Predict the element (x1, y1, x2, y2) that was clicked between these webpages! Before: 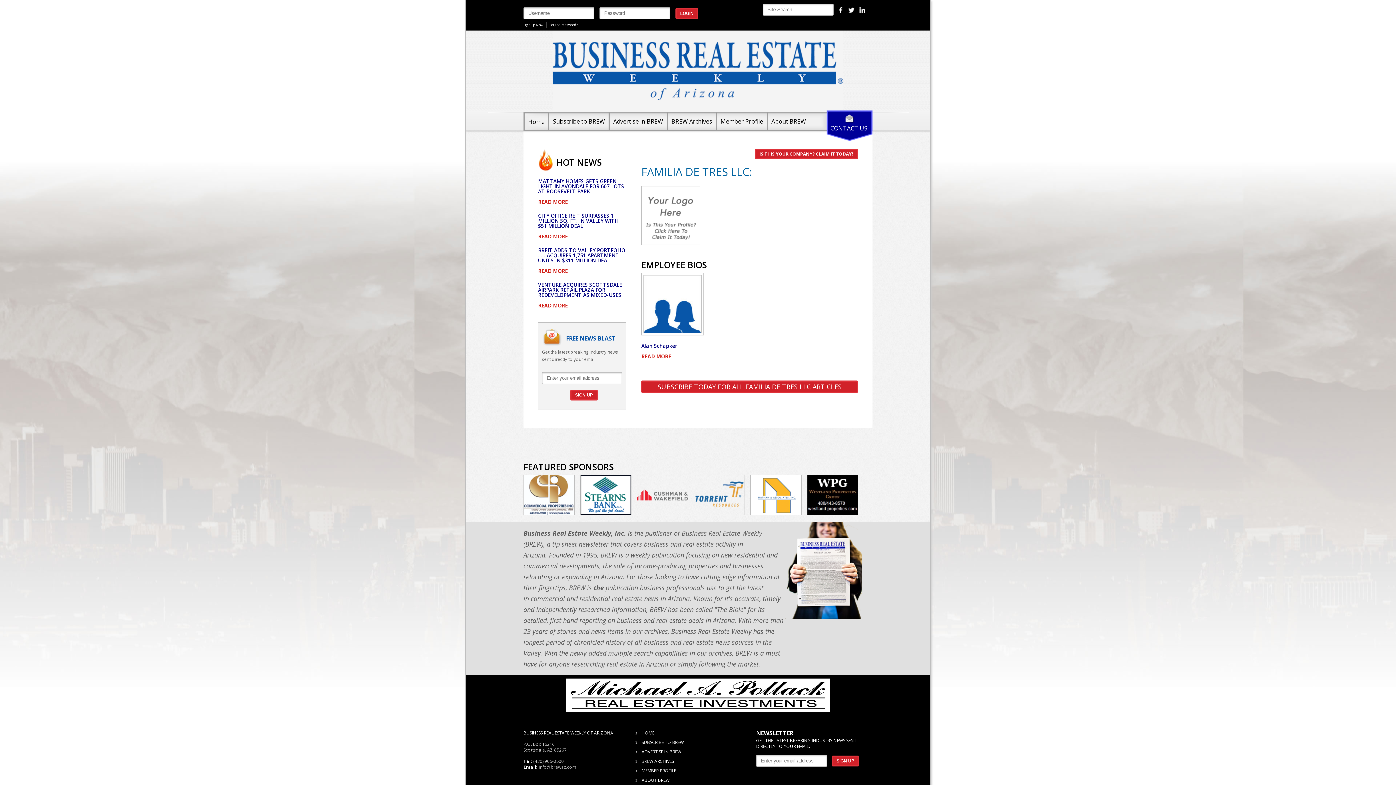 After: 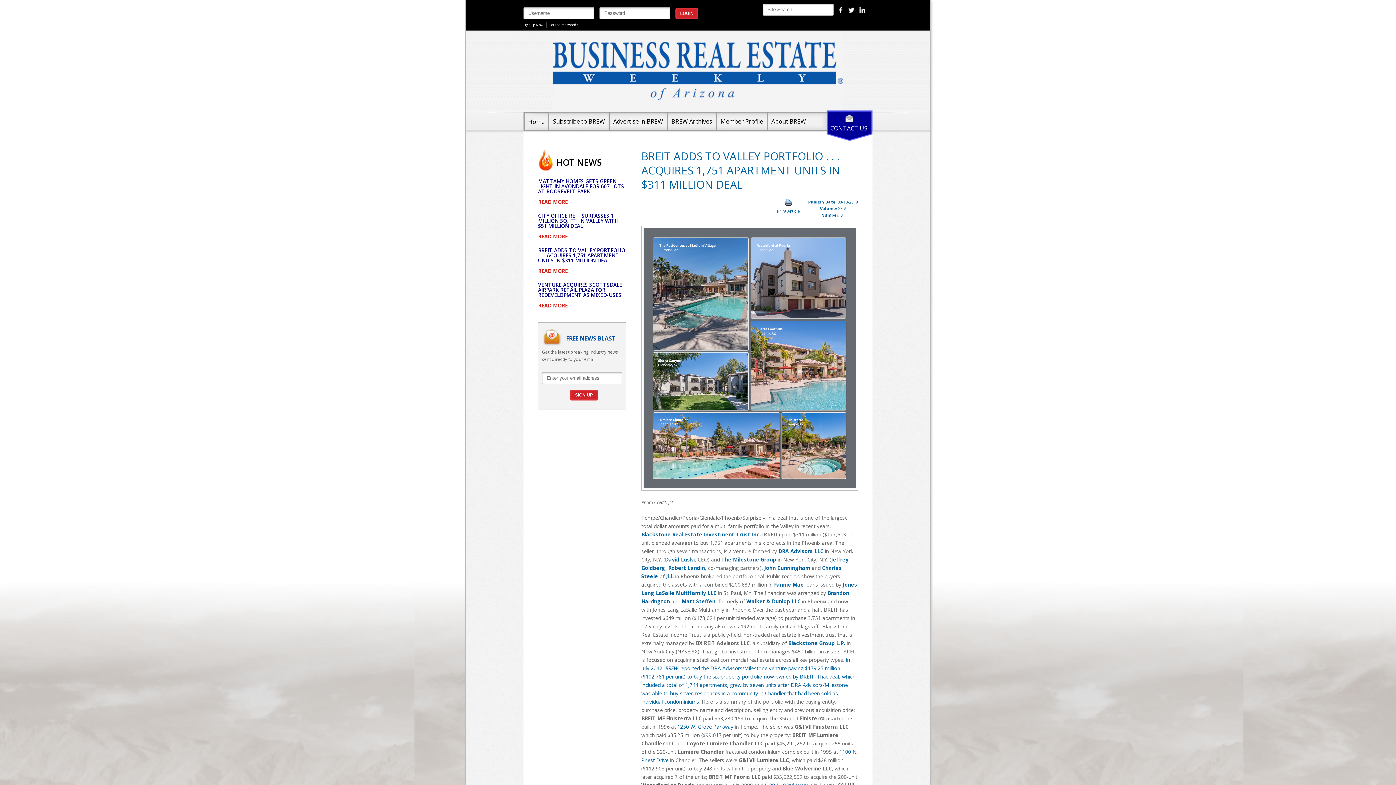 Action: bbox: (538, 267, 568, 274) label: READ MORE